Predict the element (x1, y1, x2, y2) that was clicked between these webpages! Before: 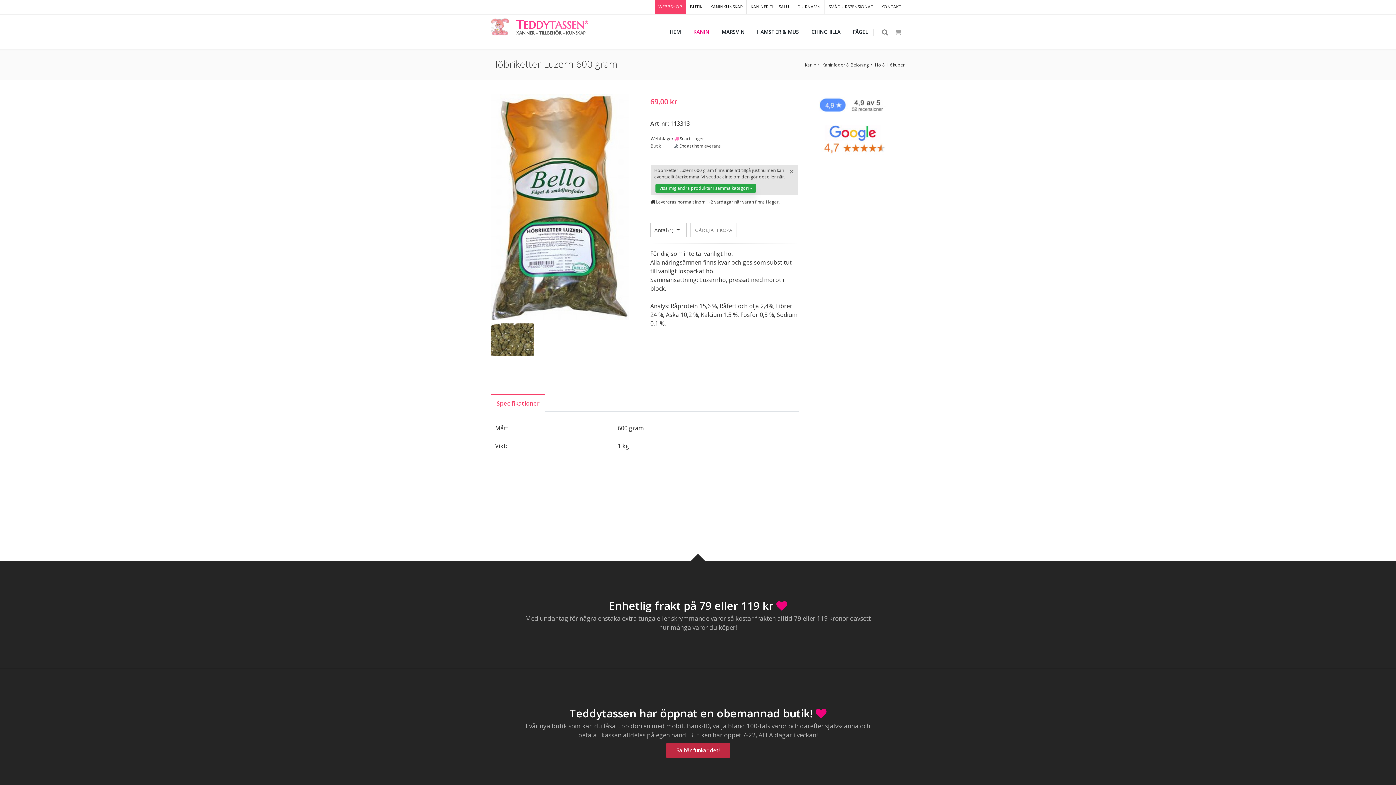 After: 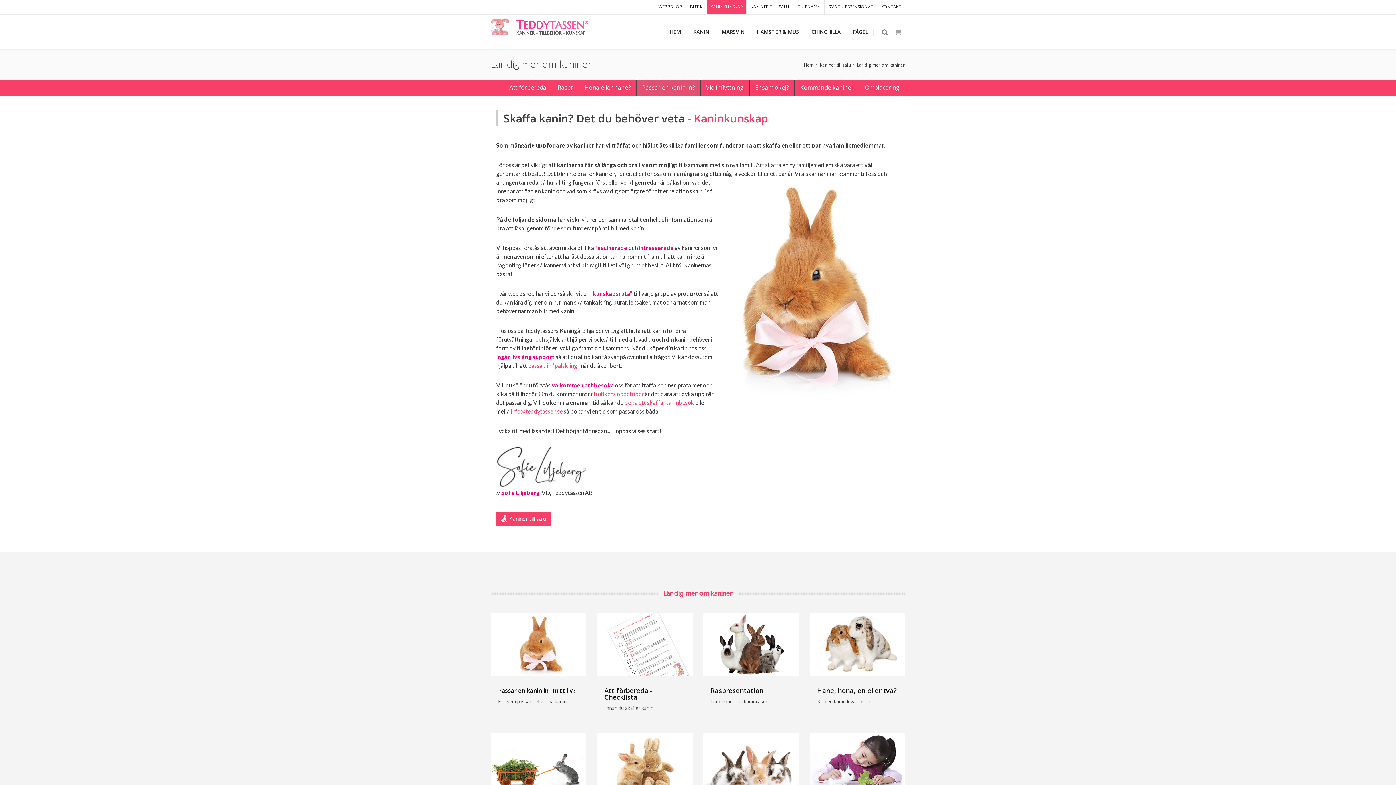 Action: bbox: (706, 0, 746, 13) label: KANINKUNSKAP